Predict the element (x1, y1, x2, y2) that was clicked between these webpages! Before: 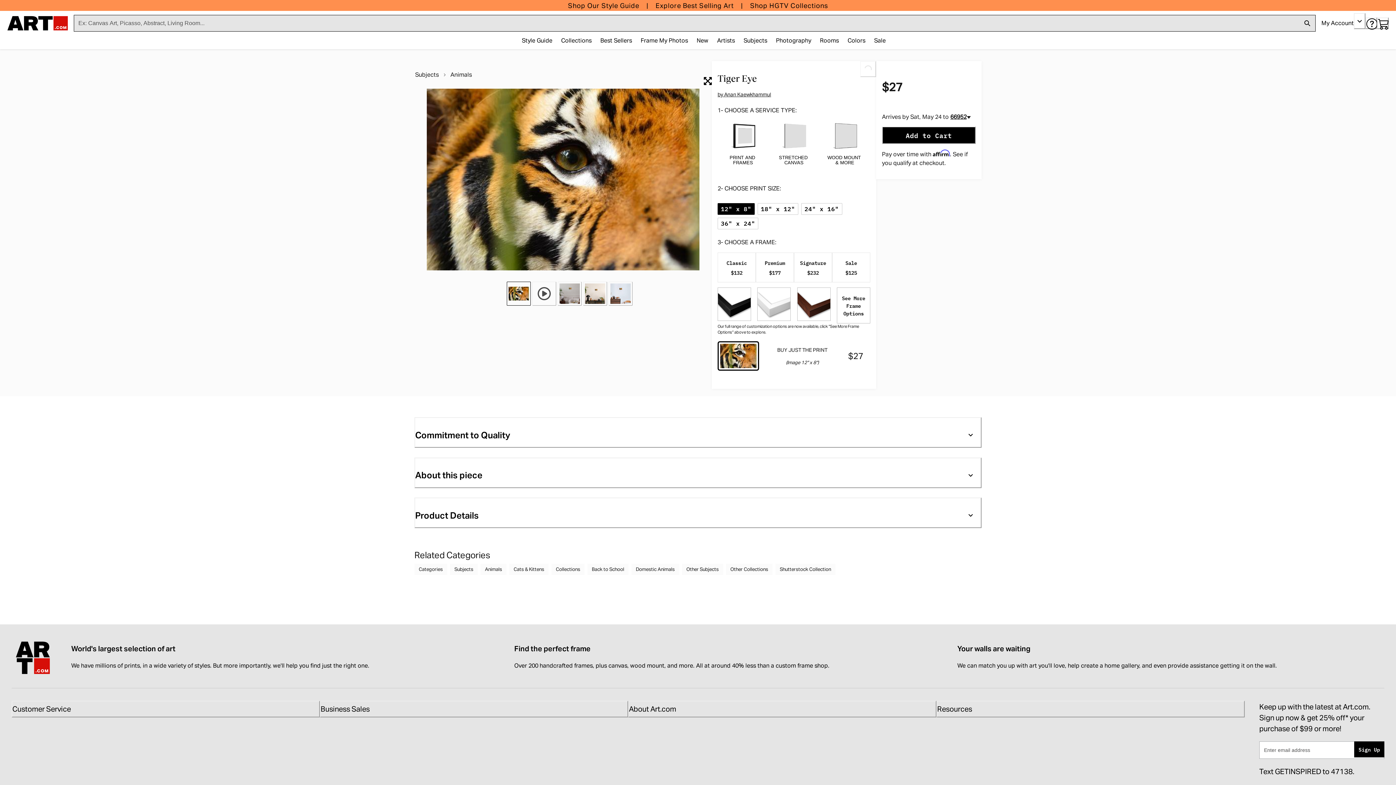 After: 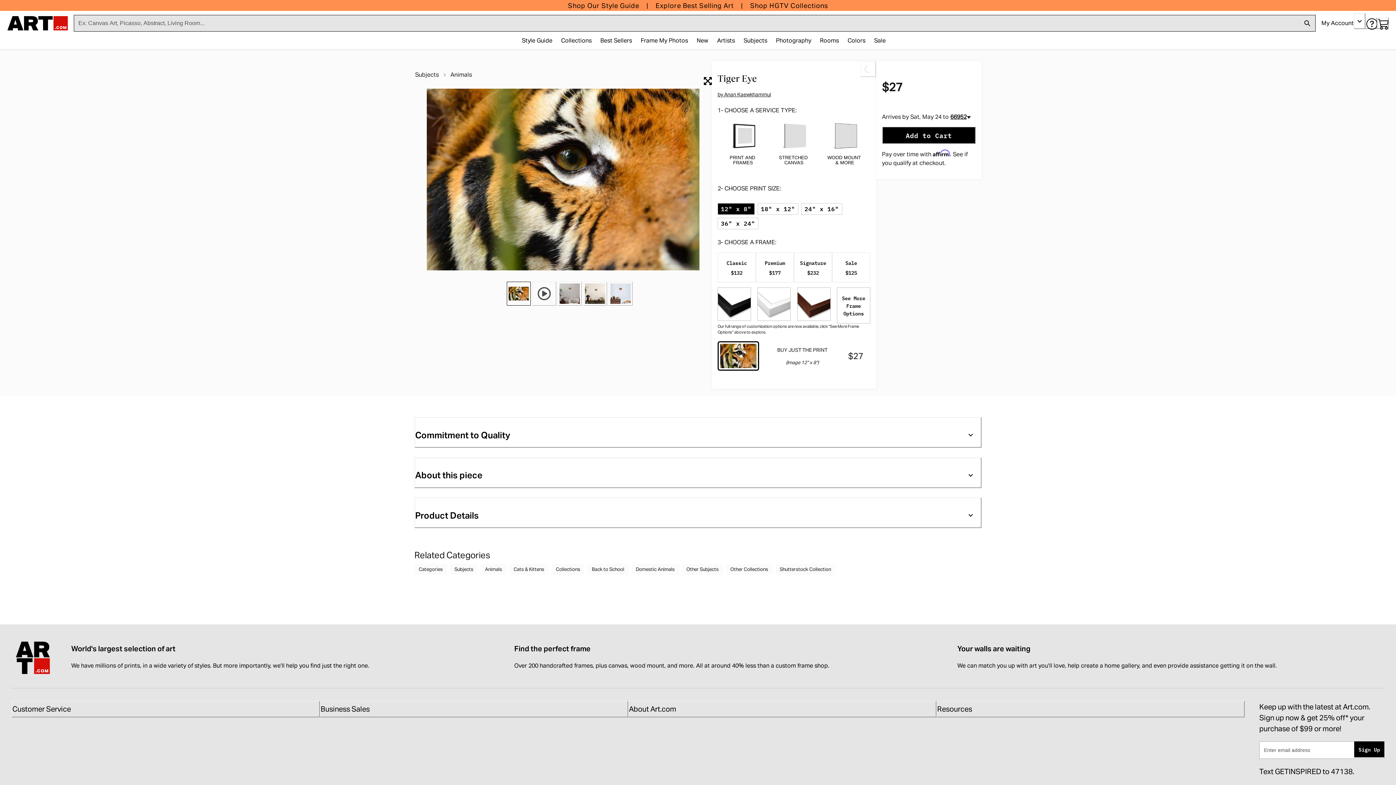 Action: bbox: (717, 203, 754, 214) label: 12" x 8"